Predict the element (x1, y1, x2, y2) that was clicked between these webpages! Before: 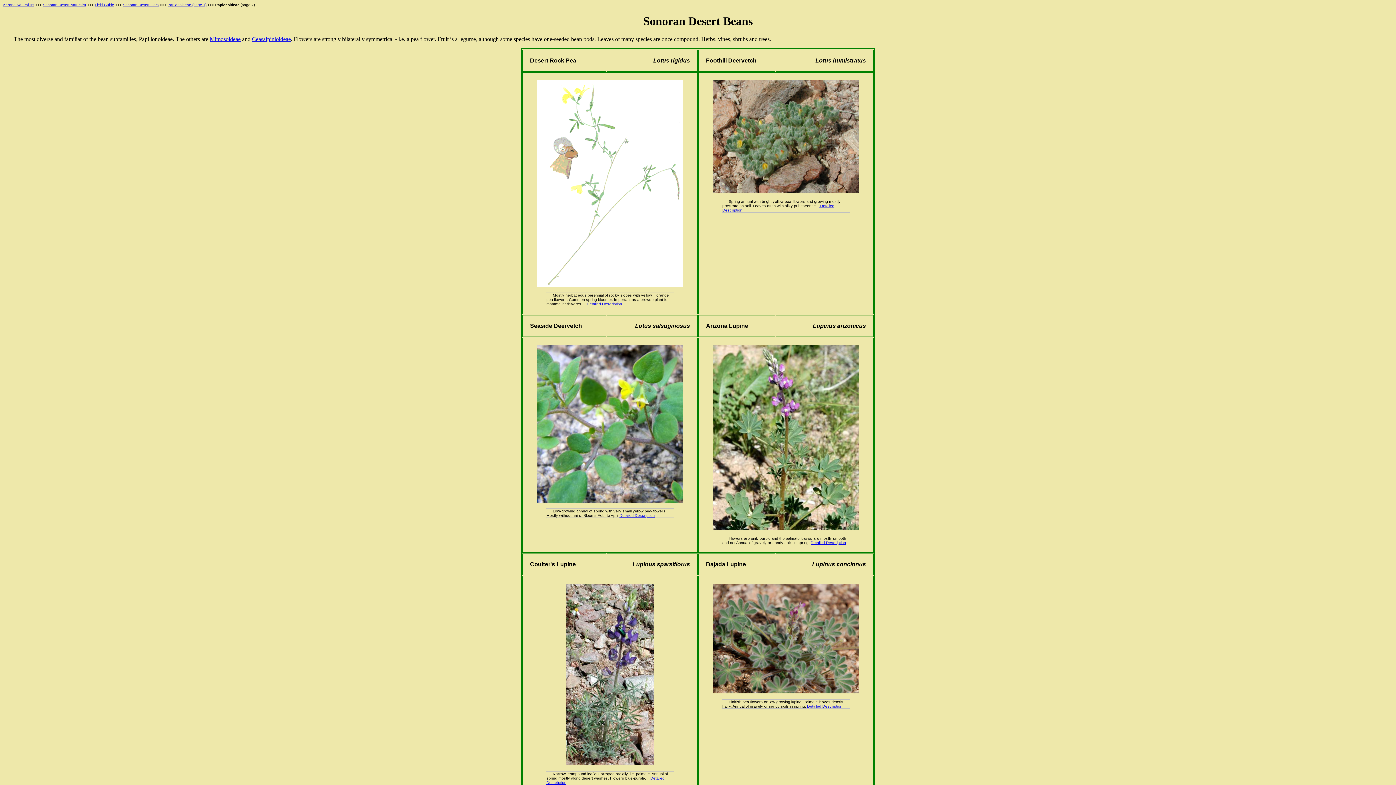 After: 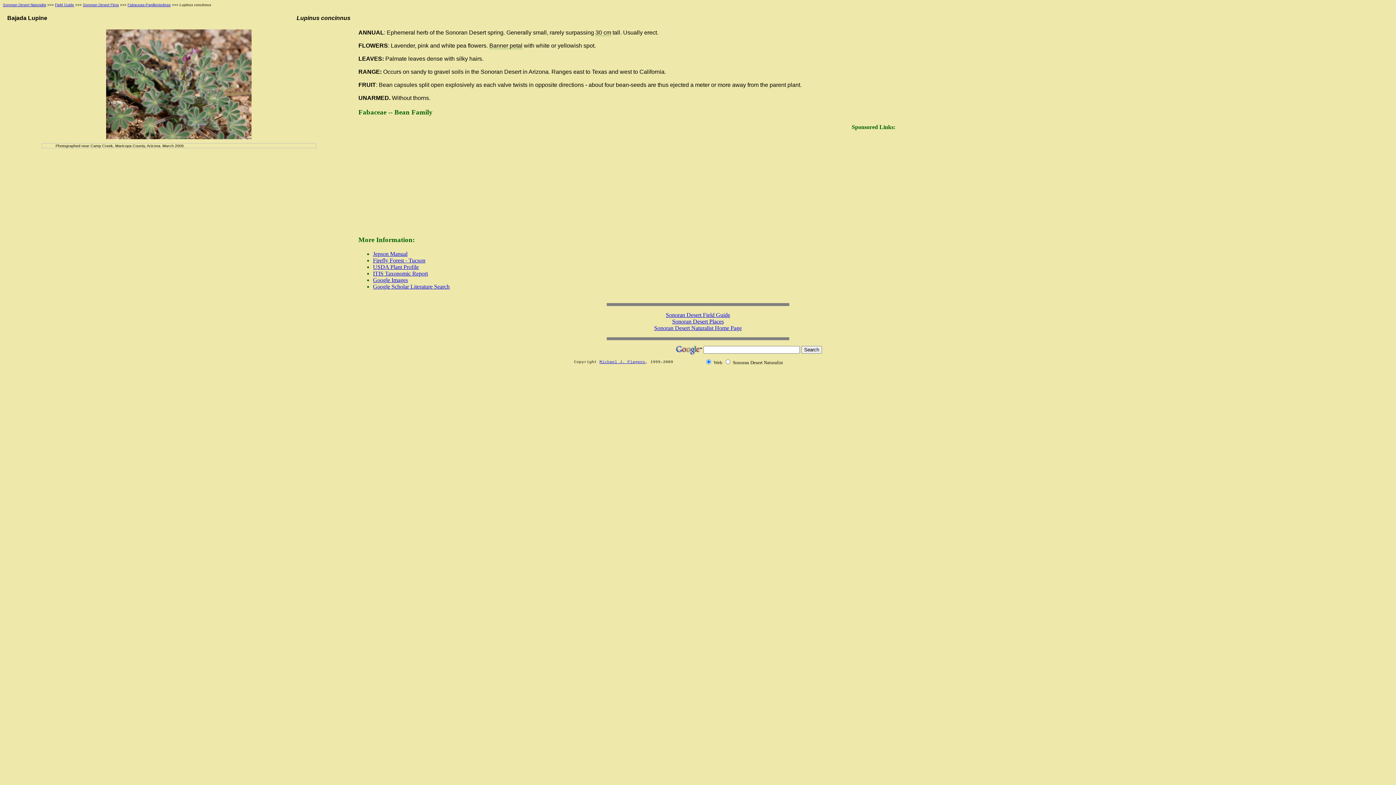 Action: label: Detailed Description bbox: (807, 704, 842, 708)